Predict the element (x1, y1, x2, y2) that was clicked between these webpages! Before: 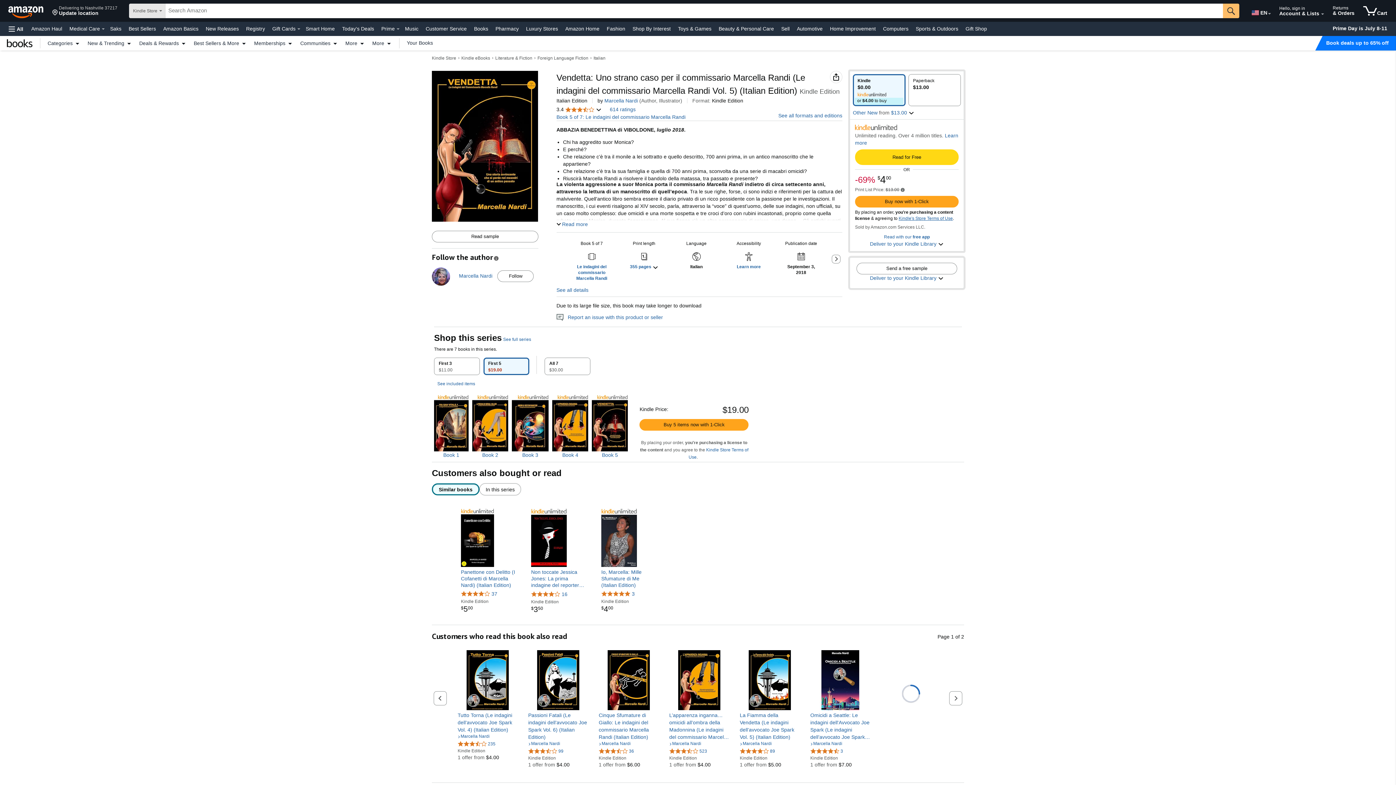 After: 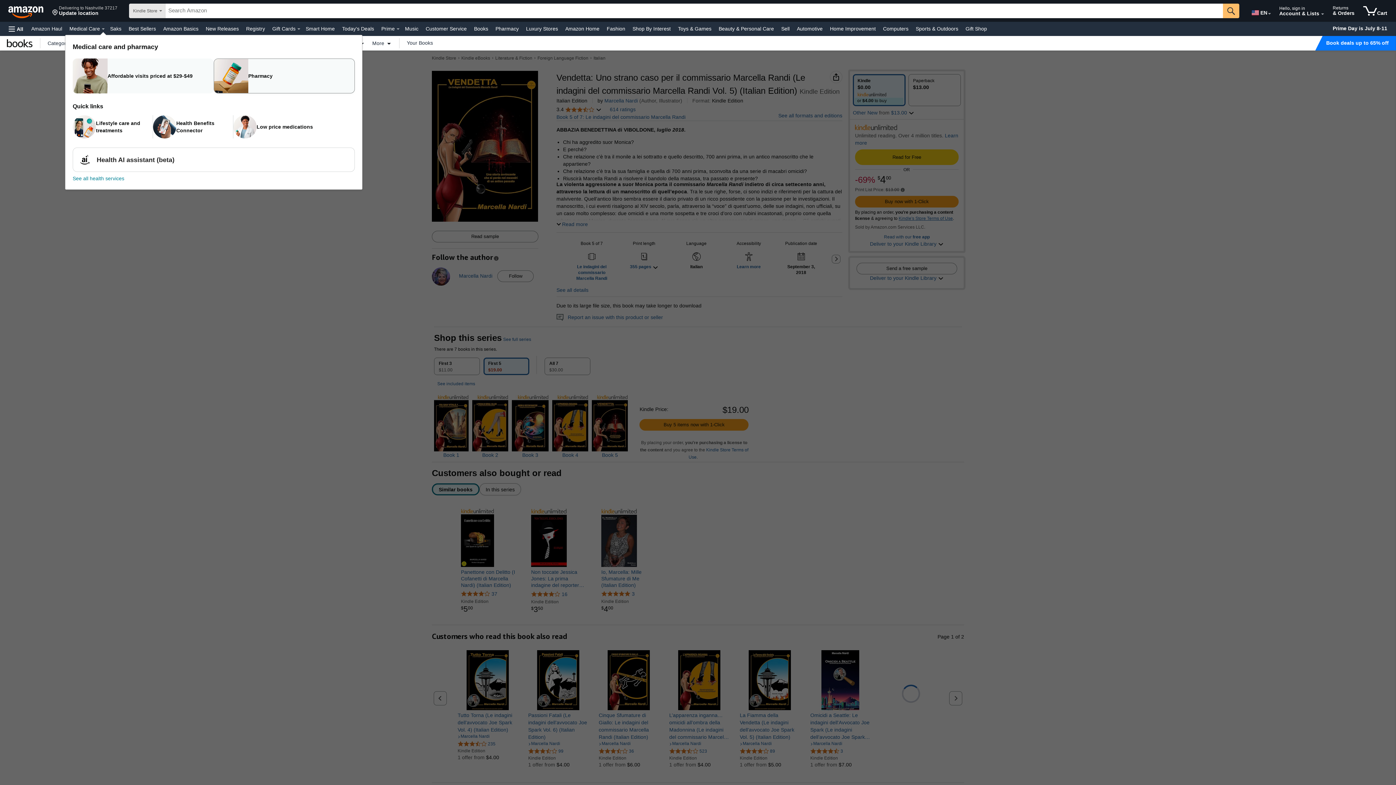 Action: label: Medical Care Details bbox: (101, 28, 104, 29)